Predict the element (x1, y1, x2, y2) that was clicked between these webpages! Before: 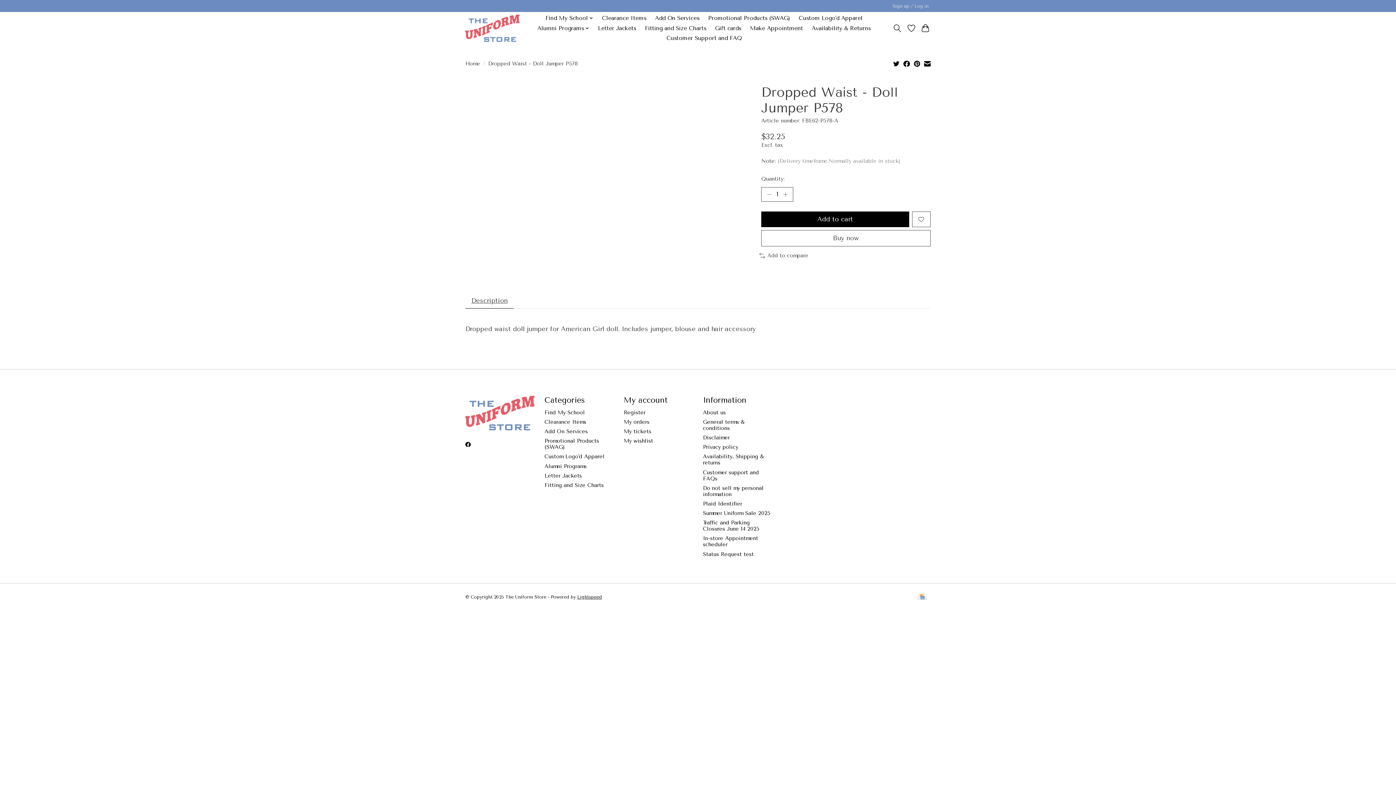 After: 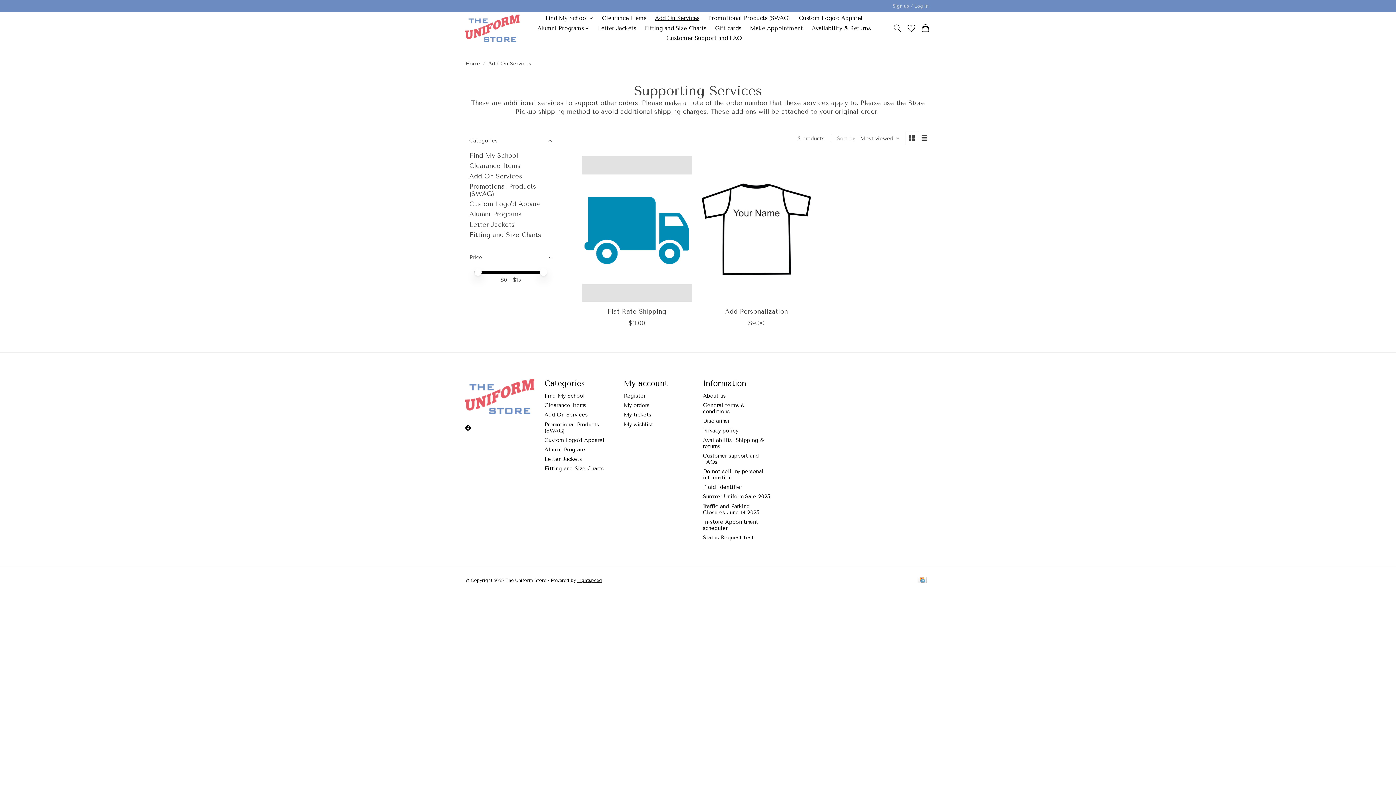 Action: label: Add On Services bbox: (652, 13, 702, 23)